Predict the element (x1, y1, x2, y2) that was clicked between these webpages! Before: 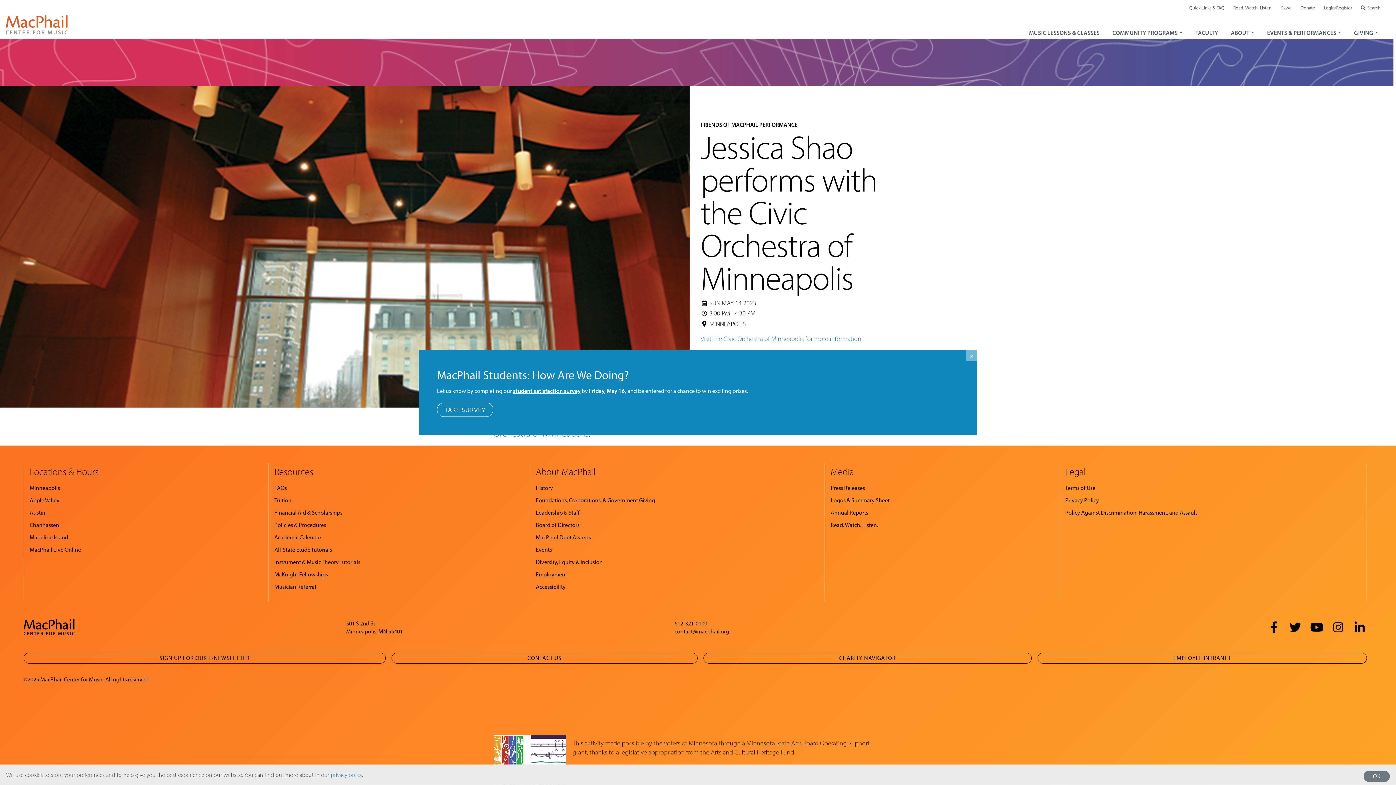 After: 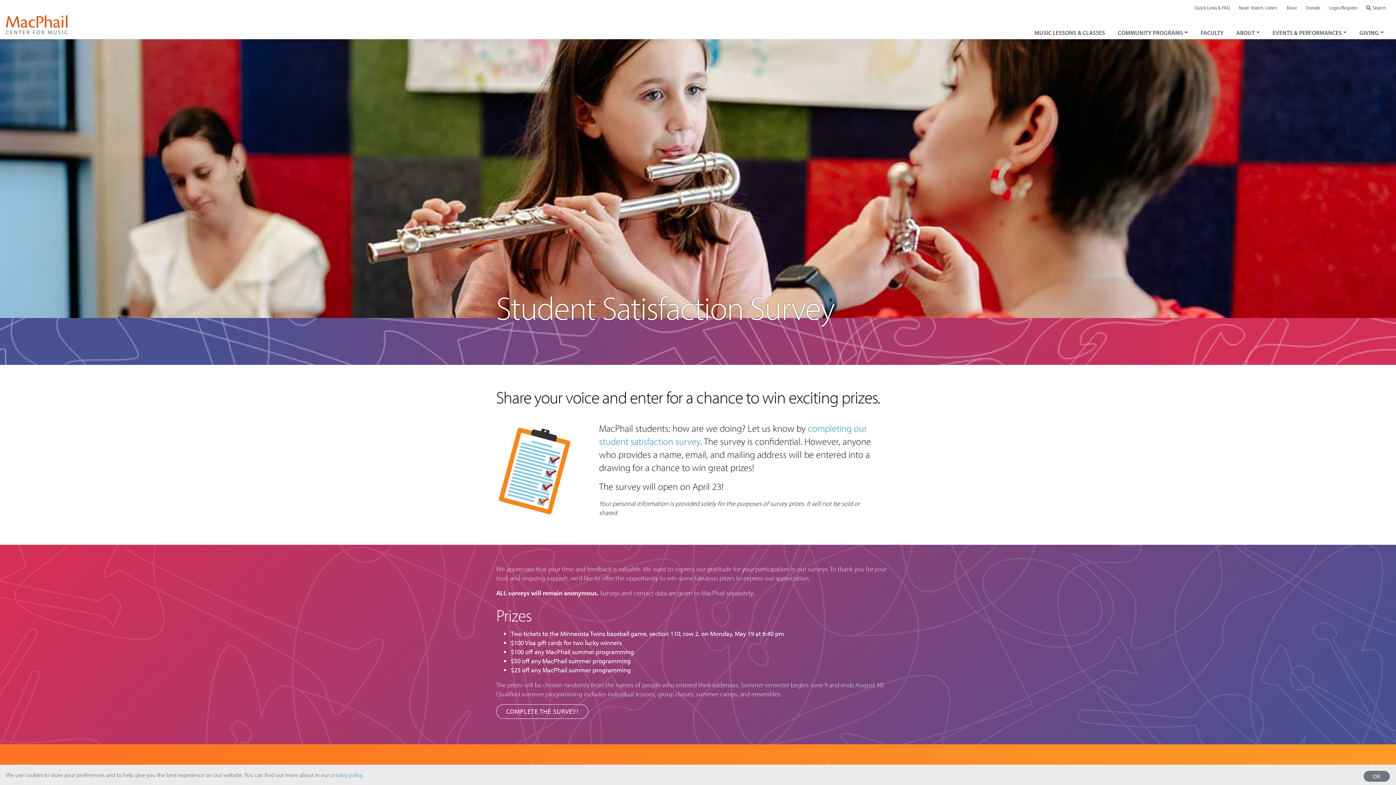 Action: bbox: (513, 387, 580, 394) label: student satisfaction survey